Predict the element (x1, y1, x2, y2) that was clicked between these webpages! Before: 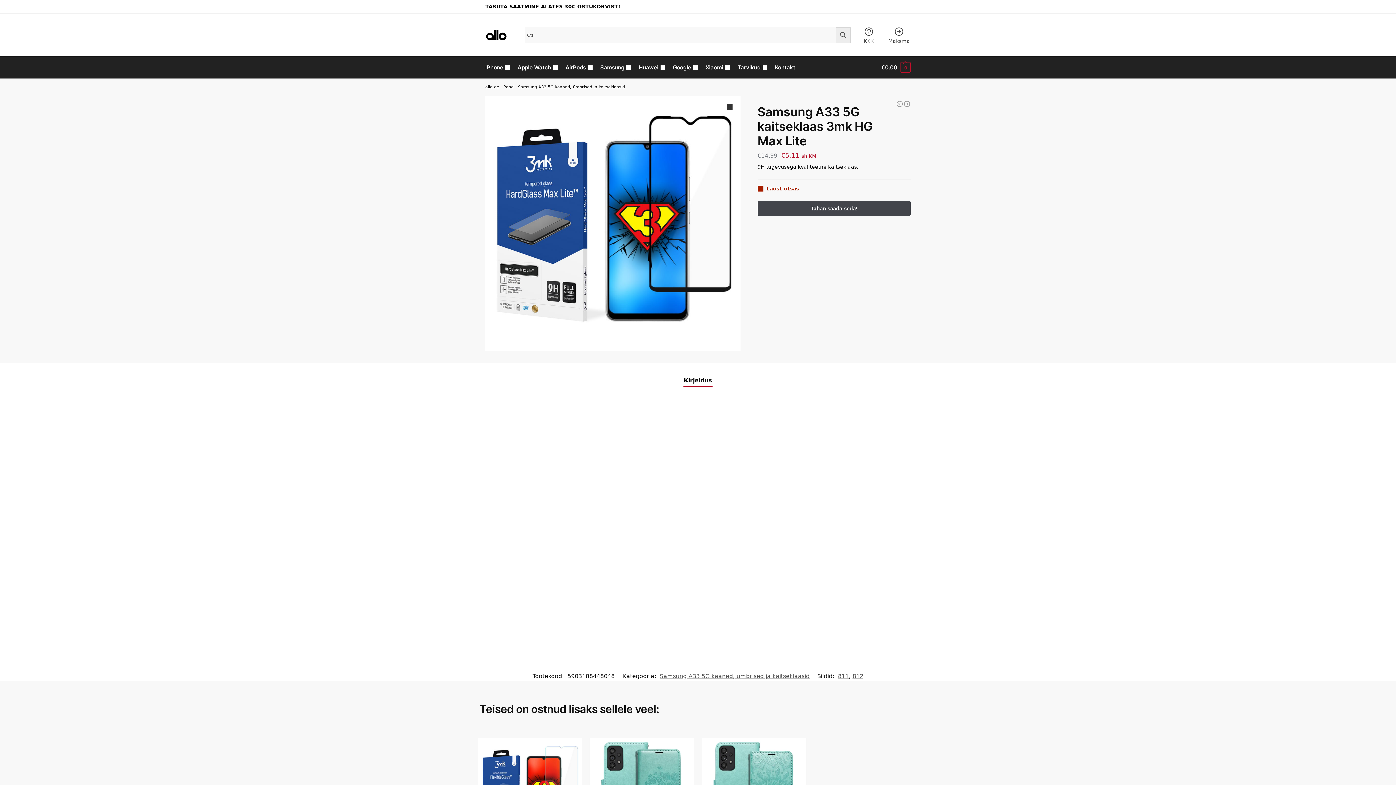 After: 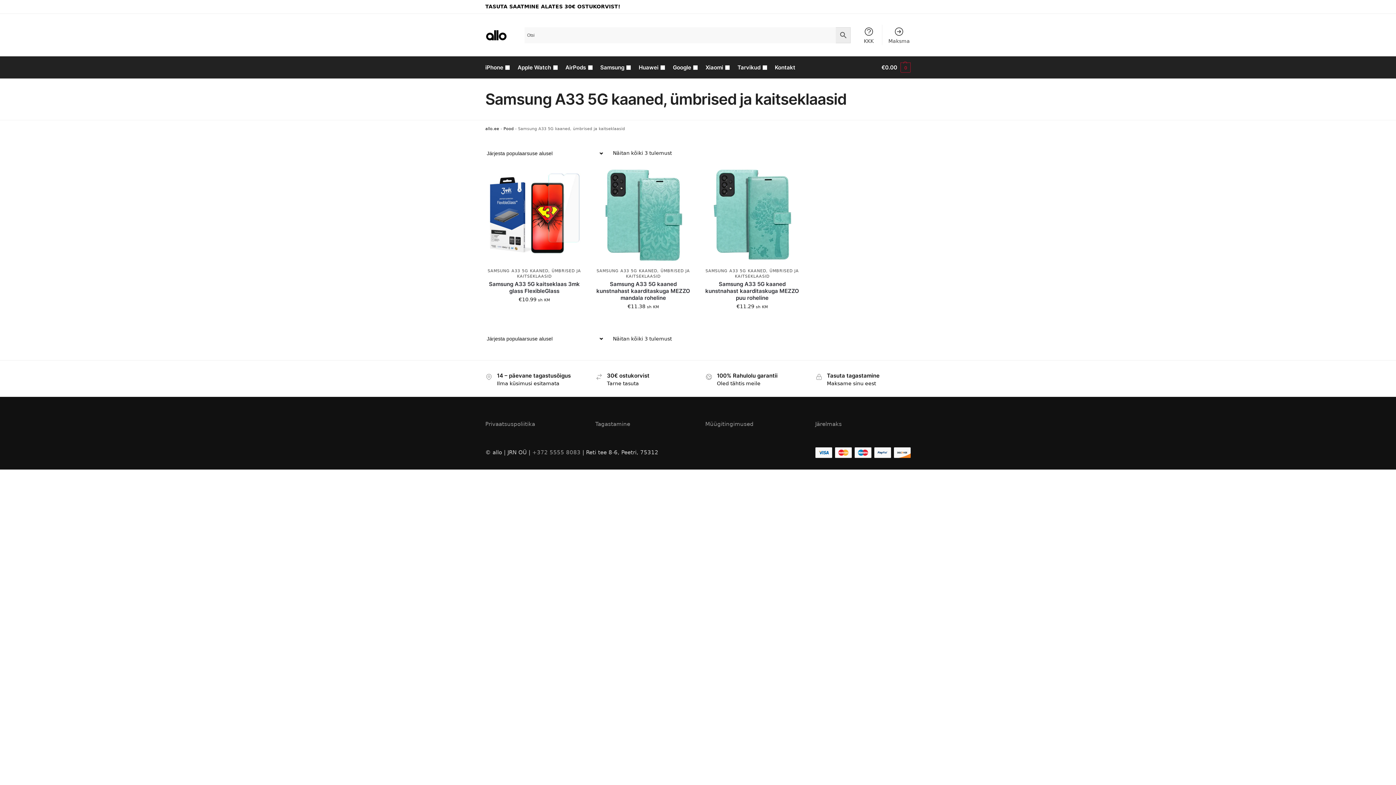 Action: label: Samsung A33 5G kaaned, ümbrised ja kaitseklaasid bbox: (518, 84, 625, 89)